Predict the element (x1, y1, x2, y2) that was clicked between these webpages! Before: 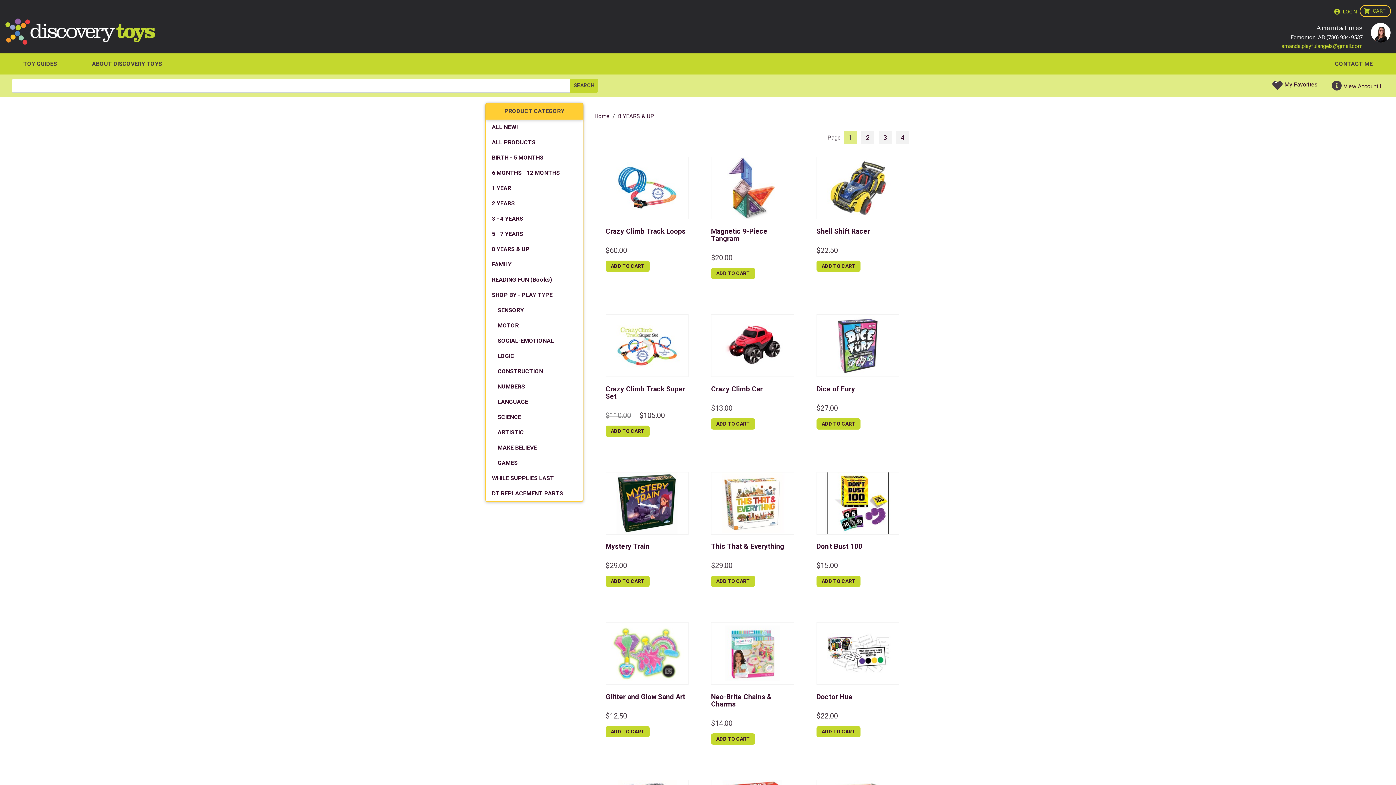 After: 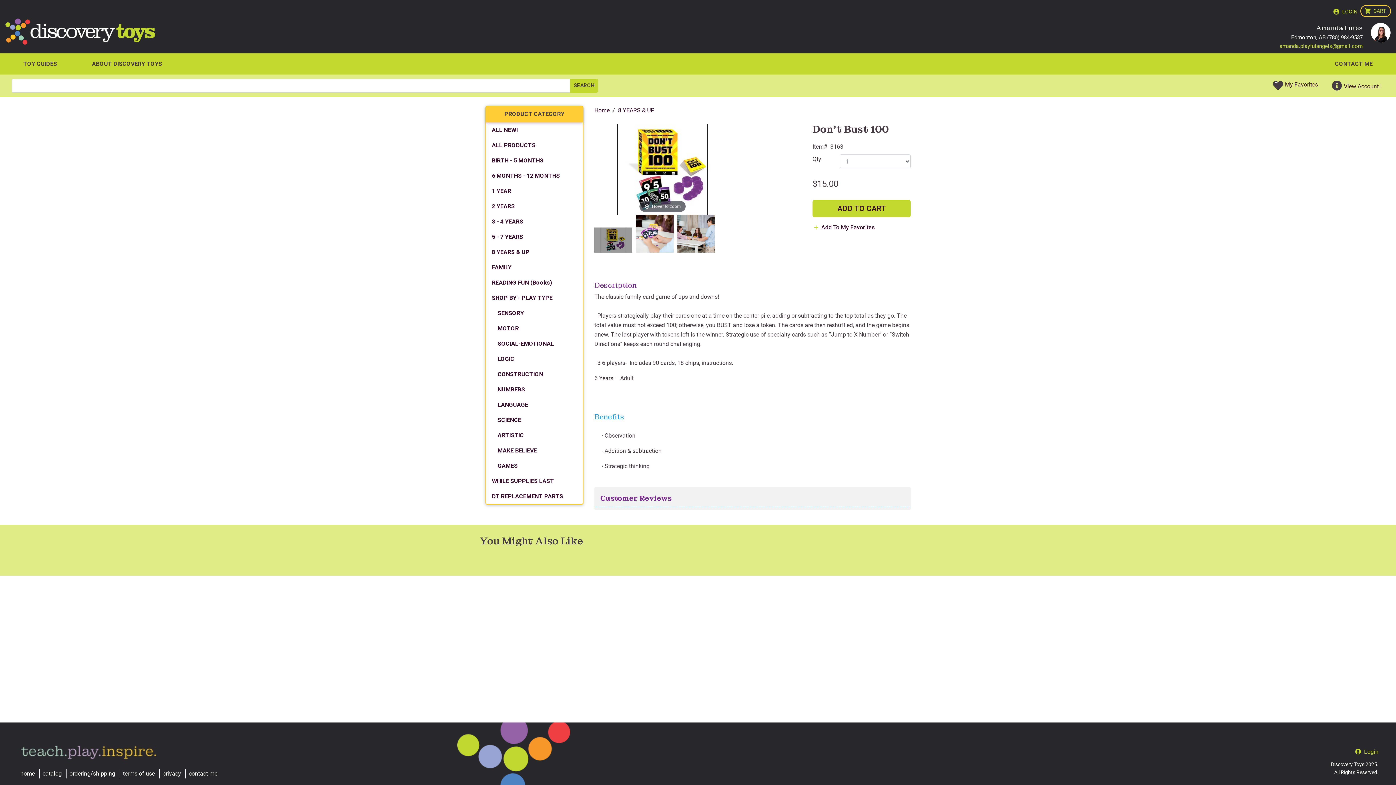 Action: bbox: (817, 472, 899, 534)